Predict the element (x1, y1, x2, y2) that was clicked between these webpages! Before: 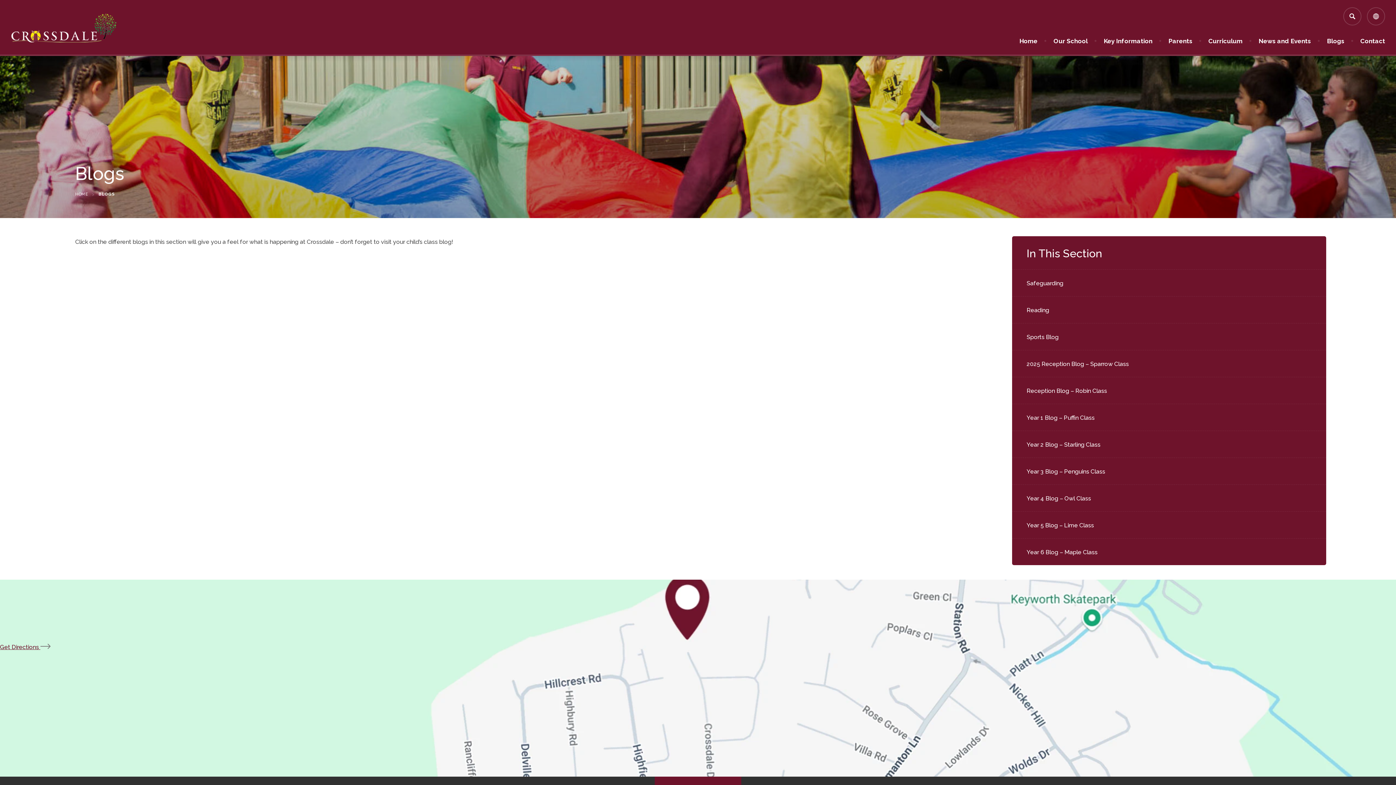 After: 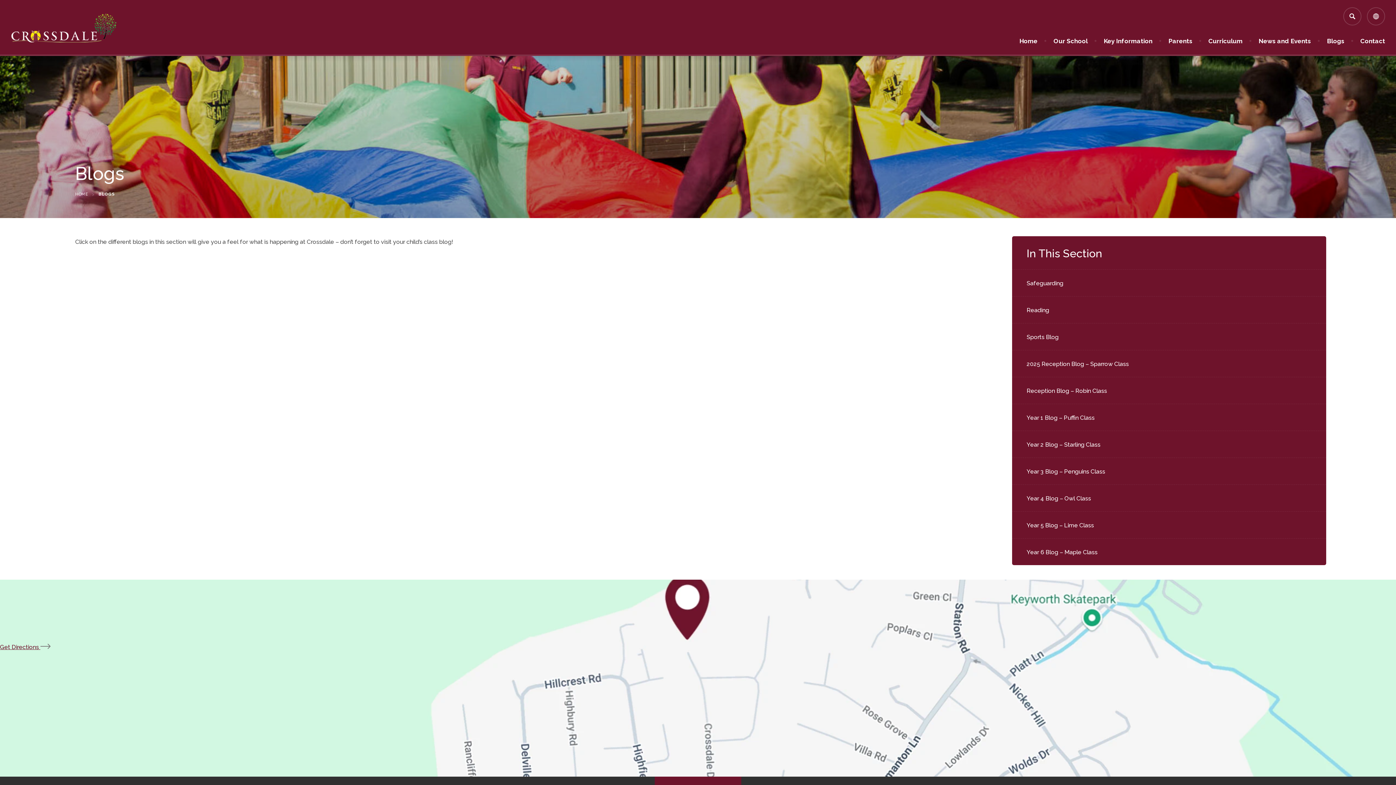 Action: bbox: (1327, 29, 1344, 60) label: Blogs